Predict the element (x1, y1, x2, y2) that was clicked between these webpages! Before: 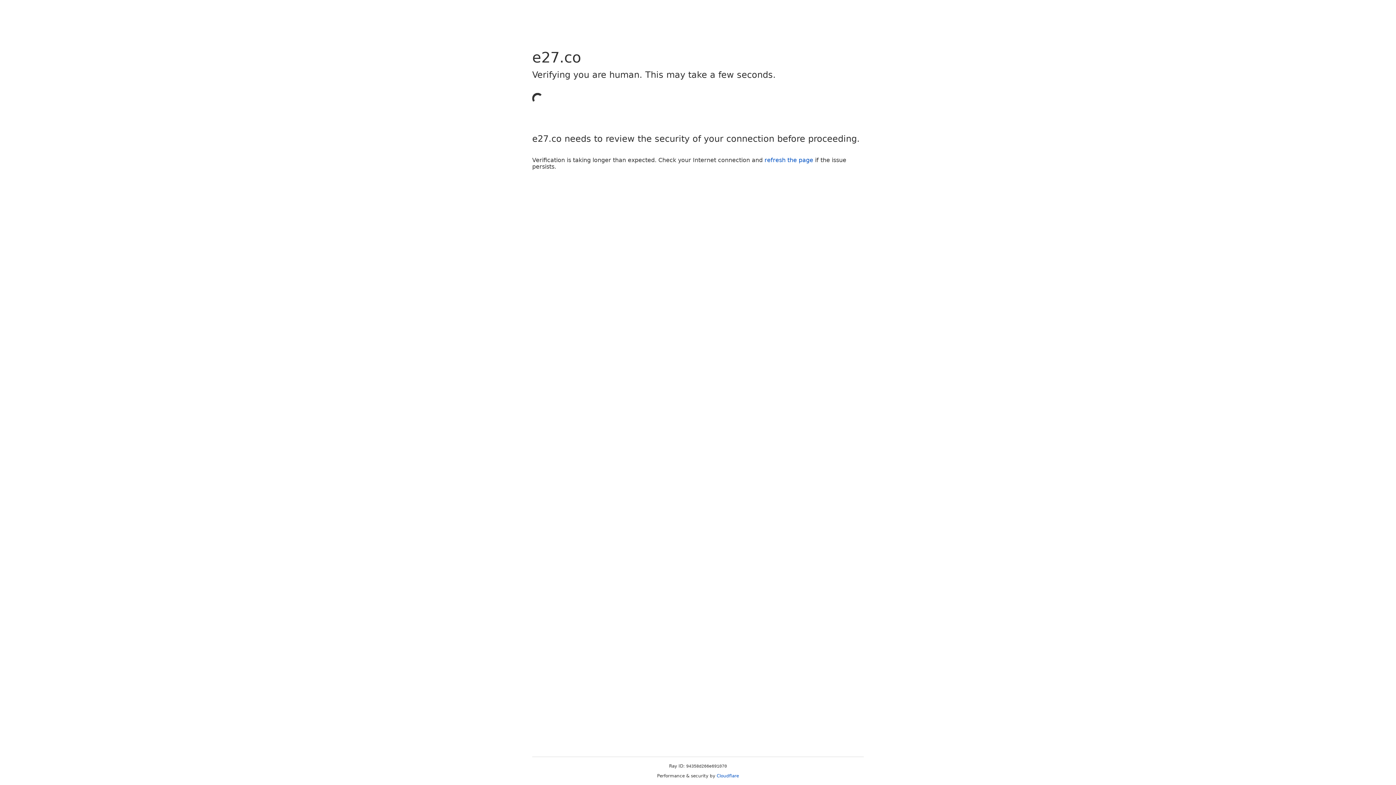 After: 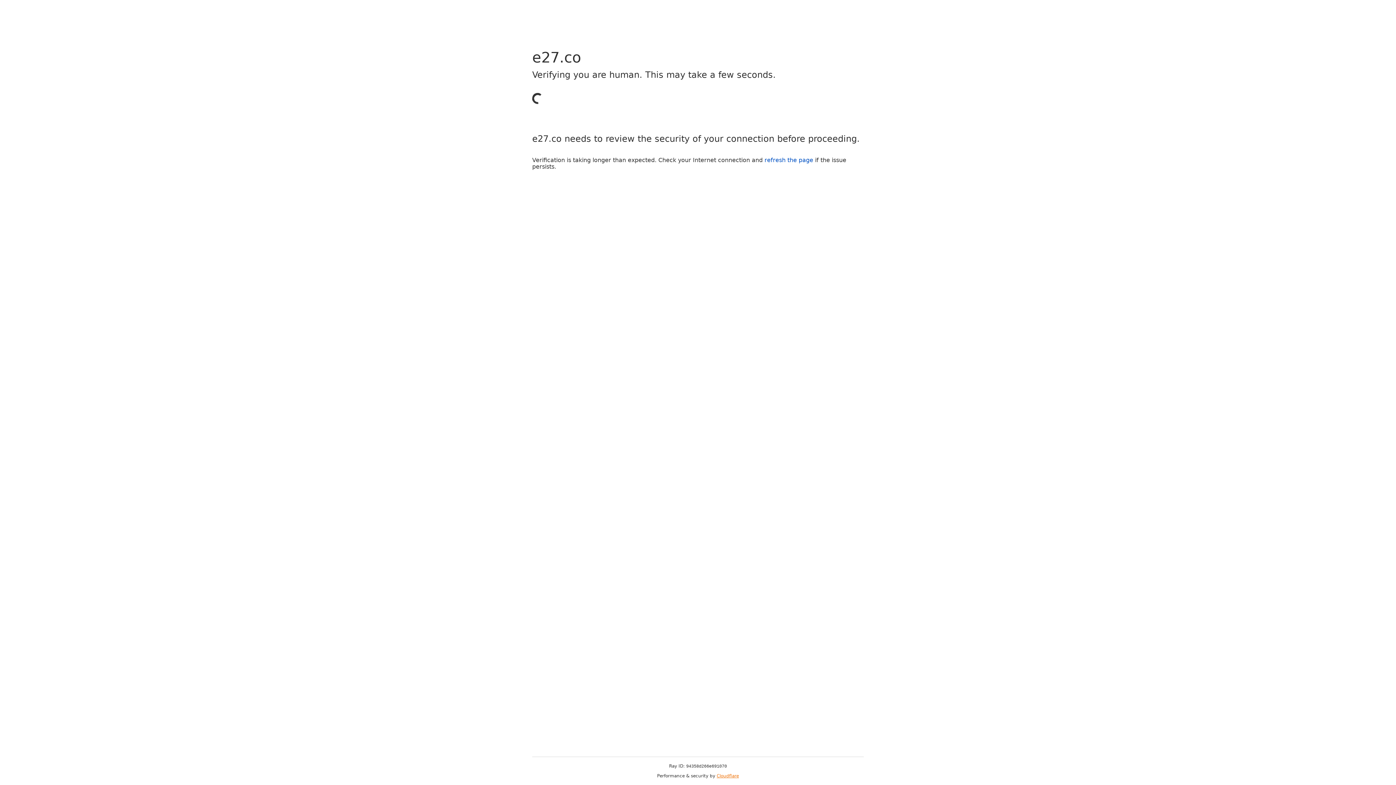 Action: bbox: (716, 773, 739, 778) label: Cloudflare